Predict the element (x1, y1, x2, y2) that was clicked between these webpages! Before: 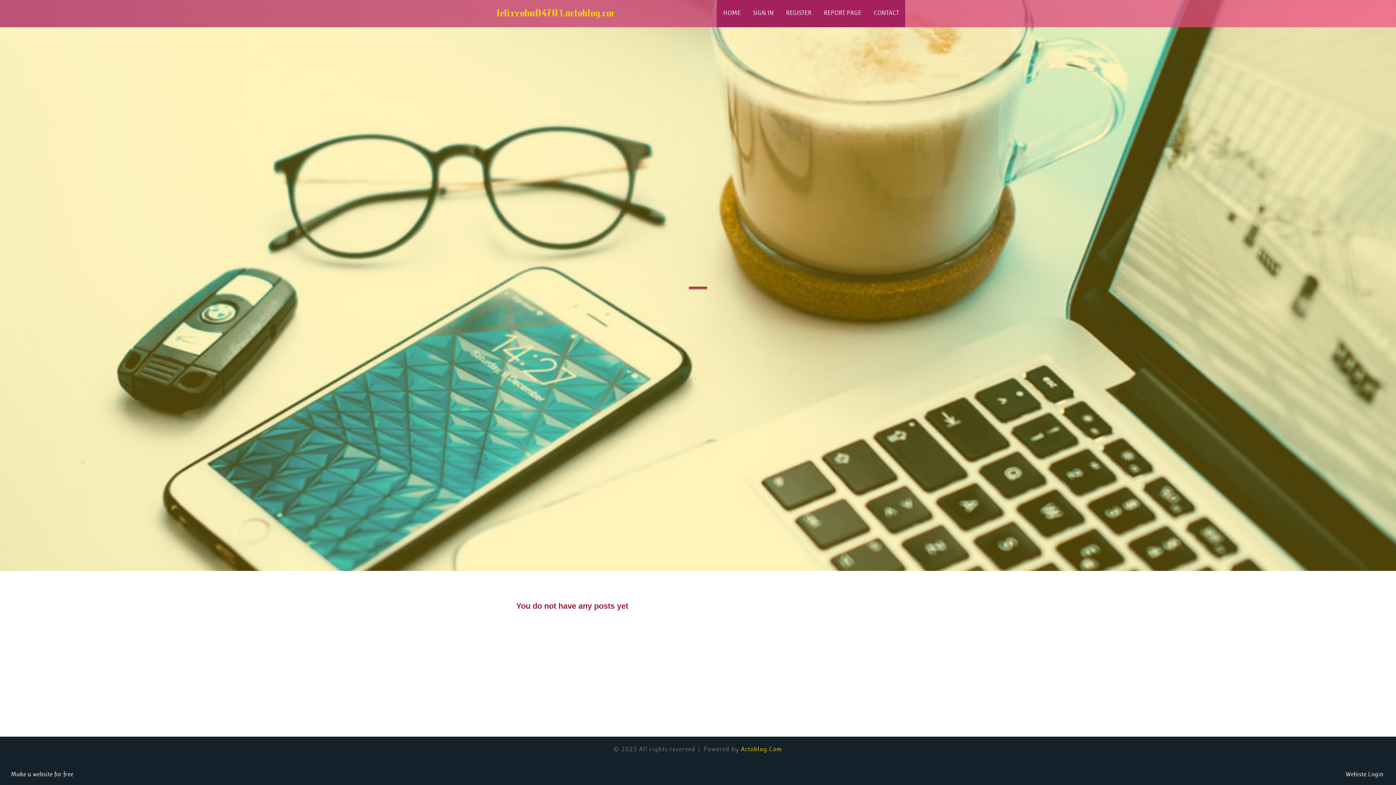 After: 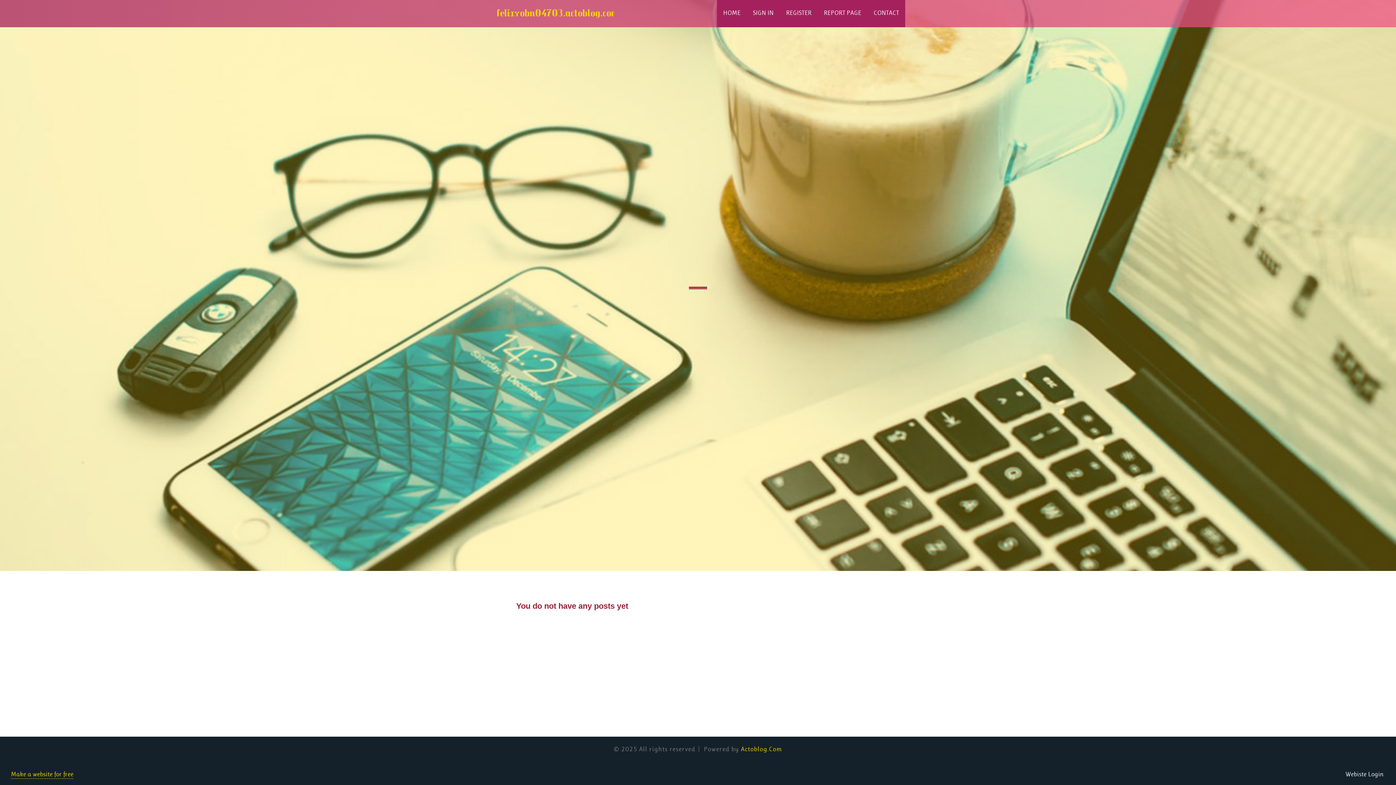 Action: label: Make a website for free bbox: (10, 770, 73, 778)